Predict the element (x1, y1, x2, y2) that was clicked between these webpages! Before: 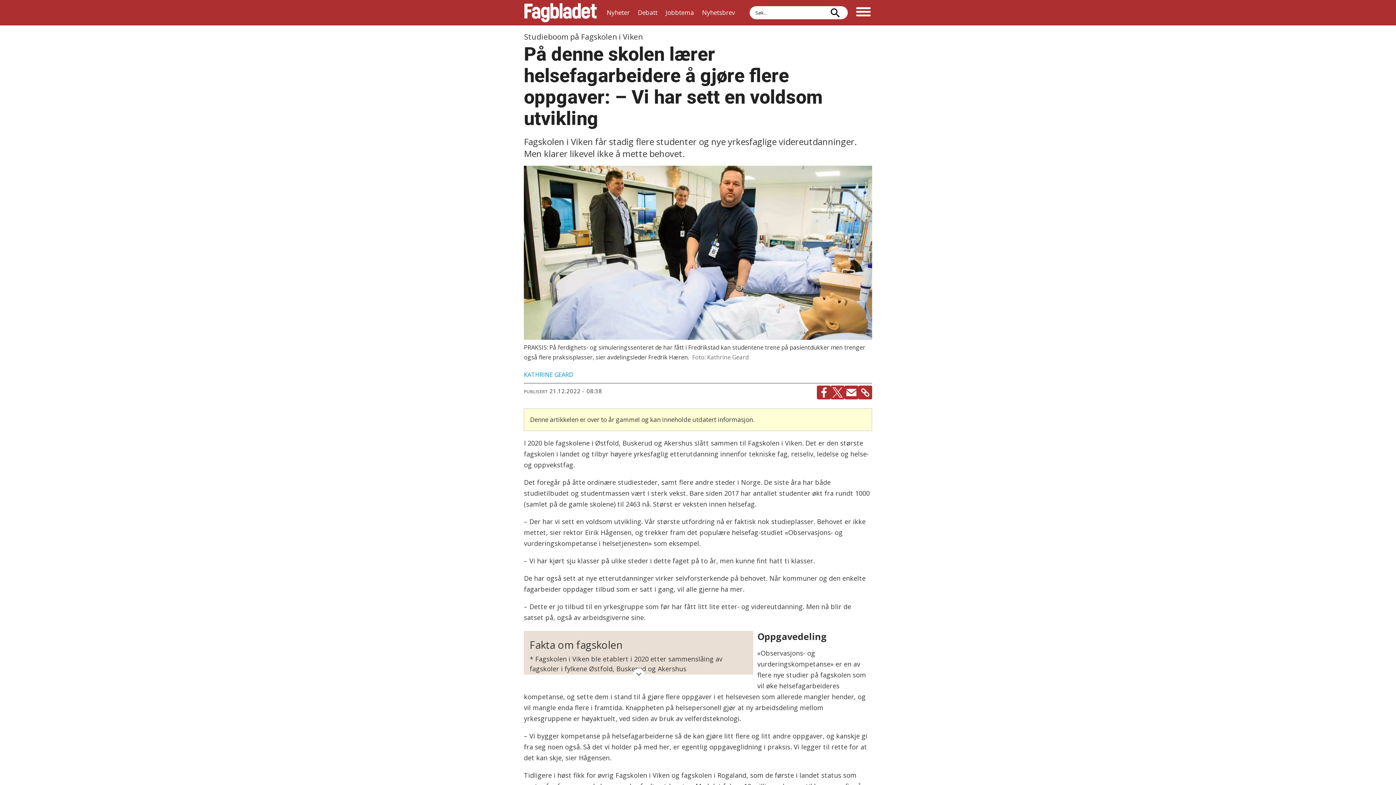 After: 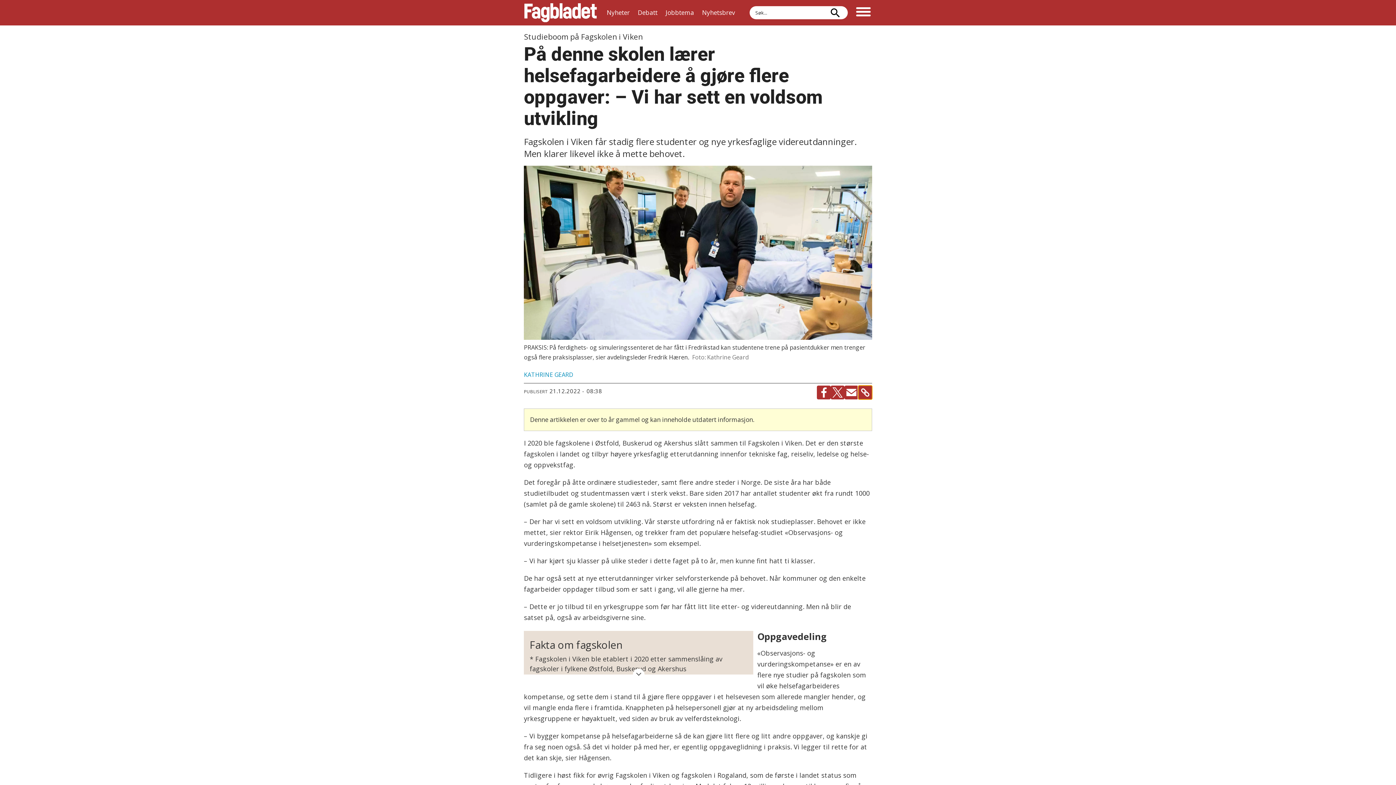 Action: bbox: (858, 385, 872, 399)